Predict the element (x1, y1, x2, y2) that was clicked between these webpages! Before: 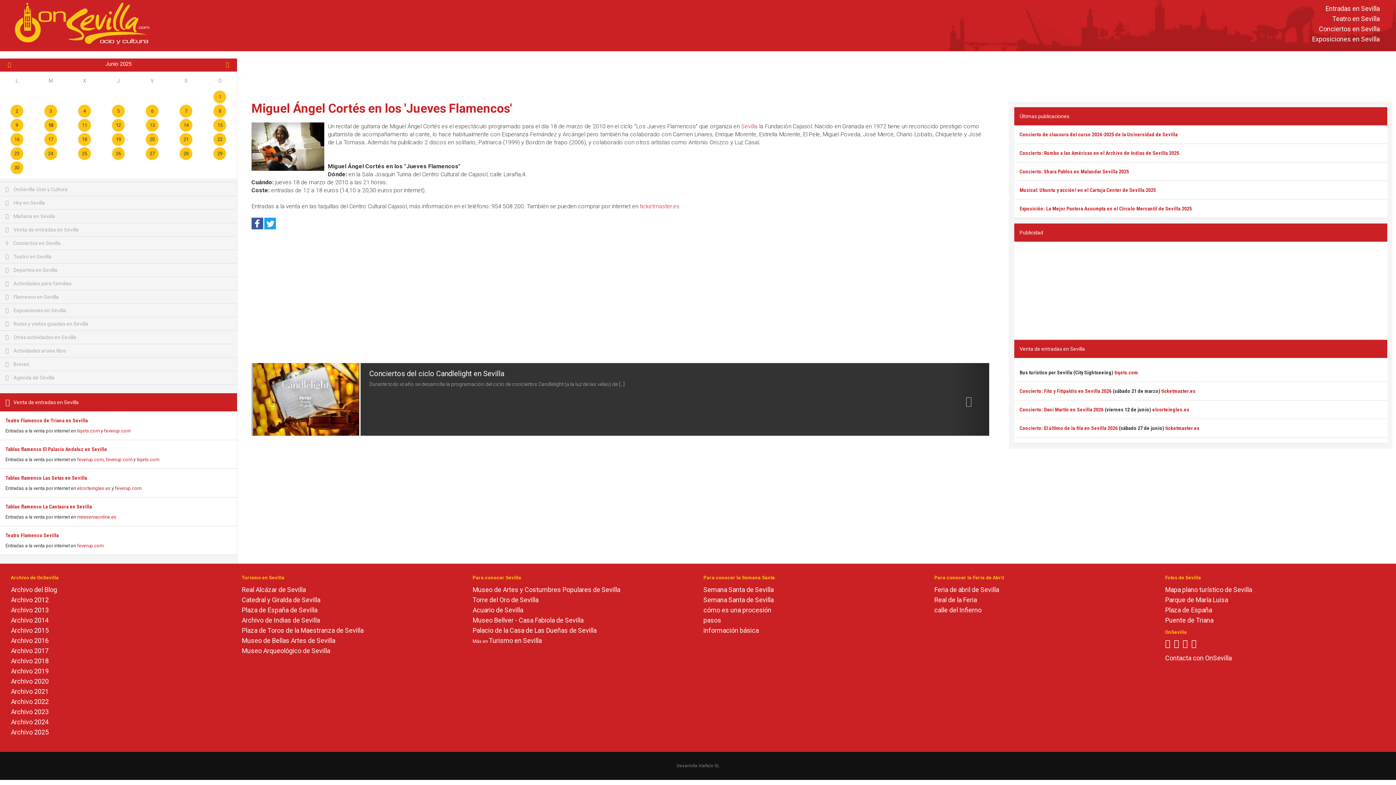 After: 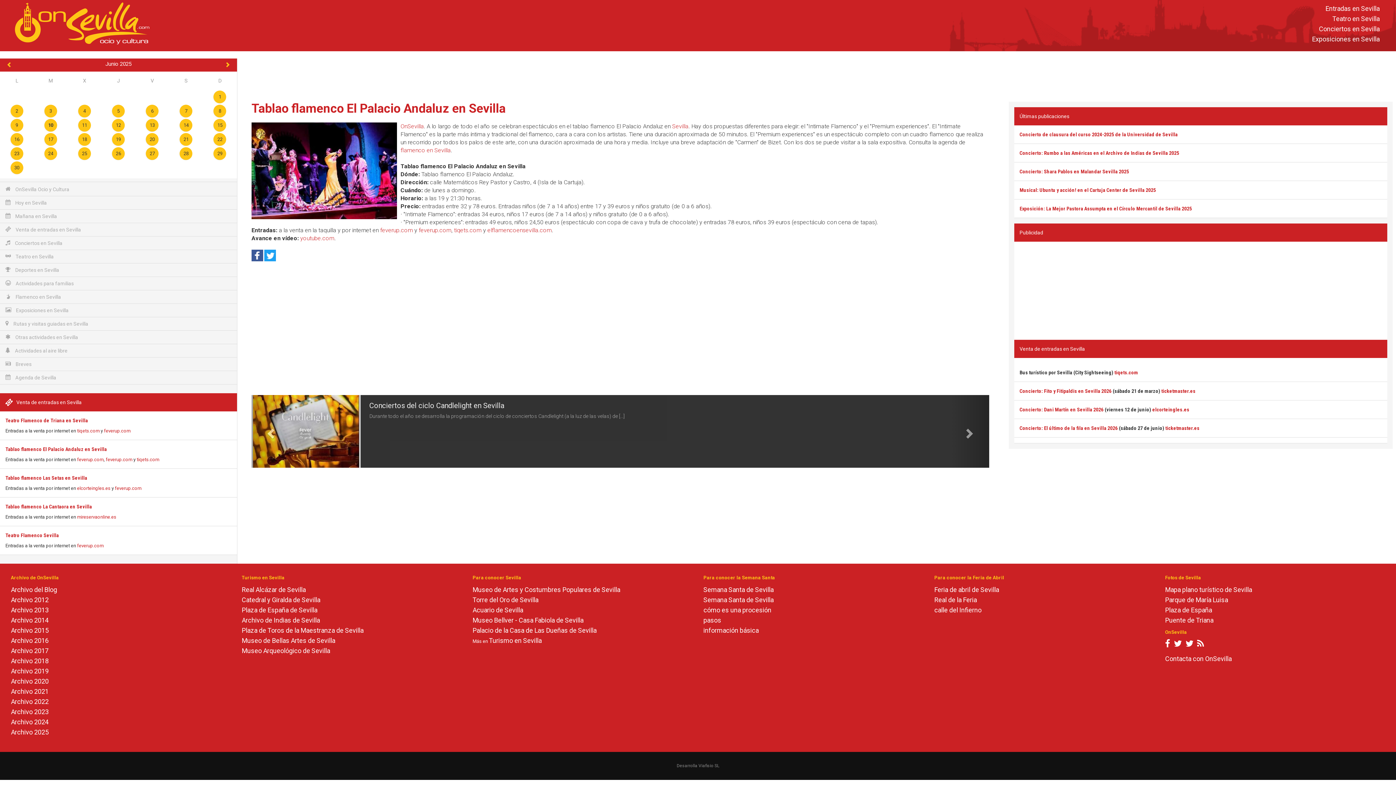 Action: label: Tablao flamenco El Palacio Andaluz en Sevilla bbox: (5, 446, 106, 452)